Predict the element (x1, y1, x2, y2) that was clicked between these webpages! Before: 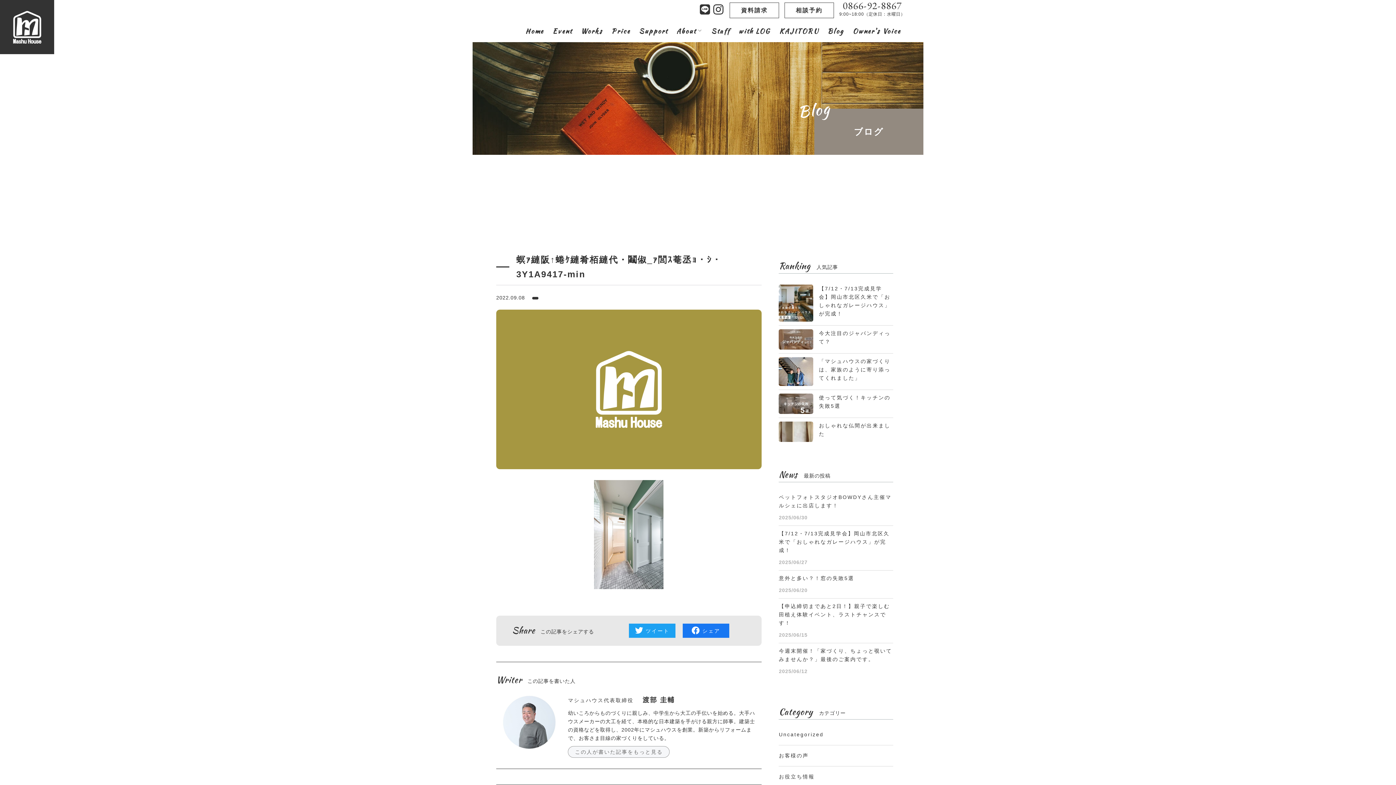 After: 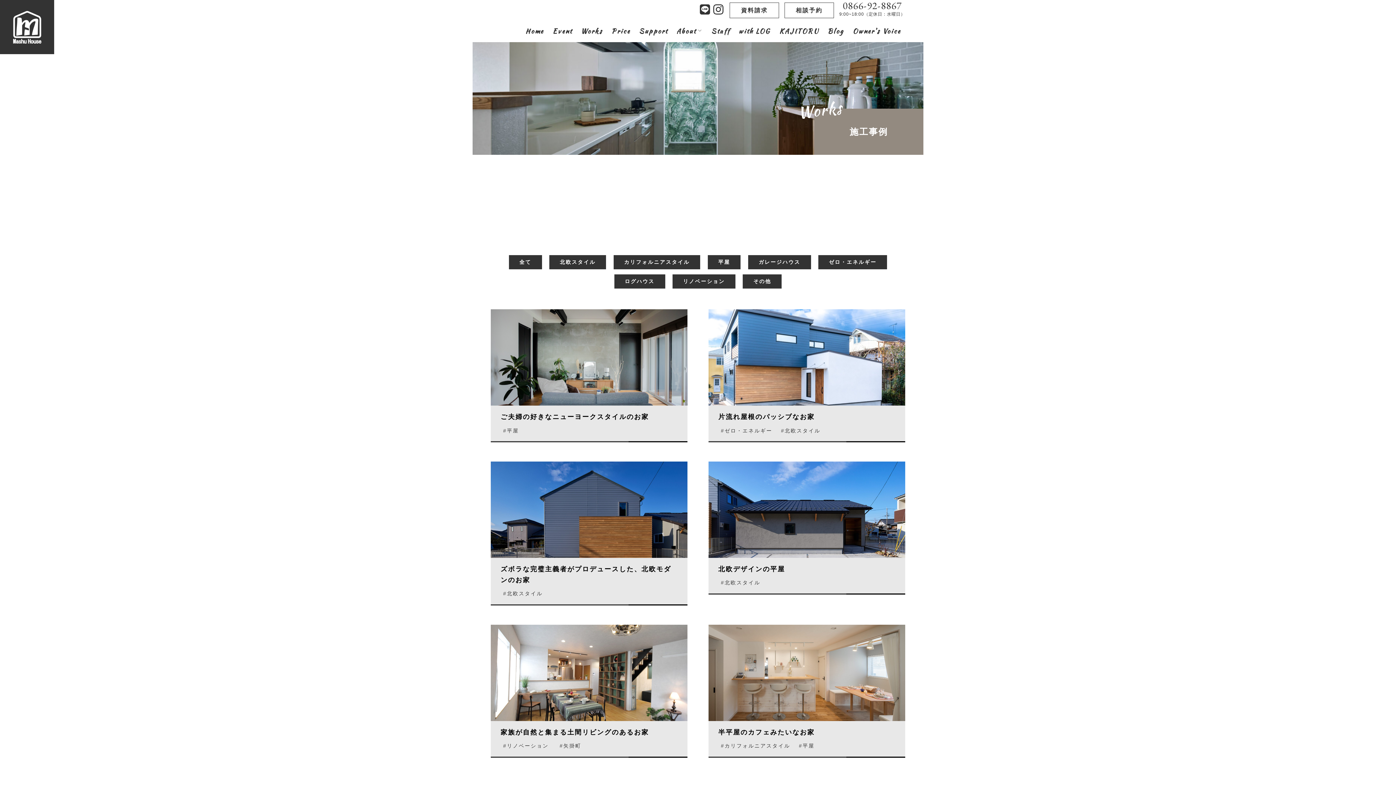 Action: bbox: (576, 20, 607, 42) label: Works